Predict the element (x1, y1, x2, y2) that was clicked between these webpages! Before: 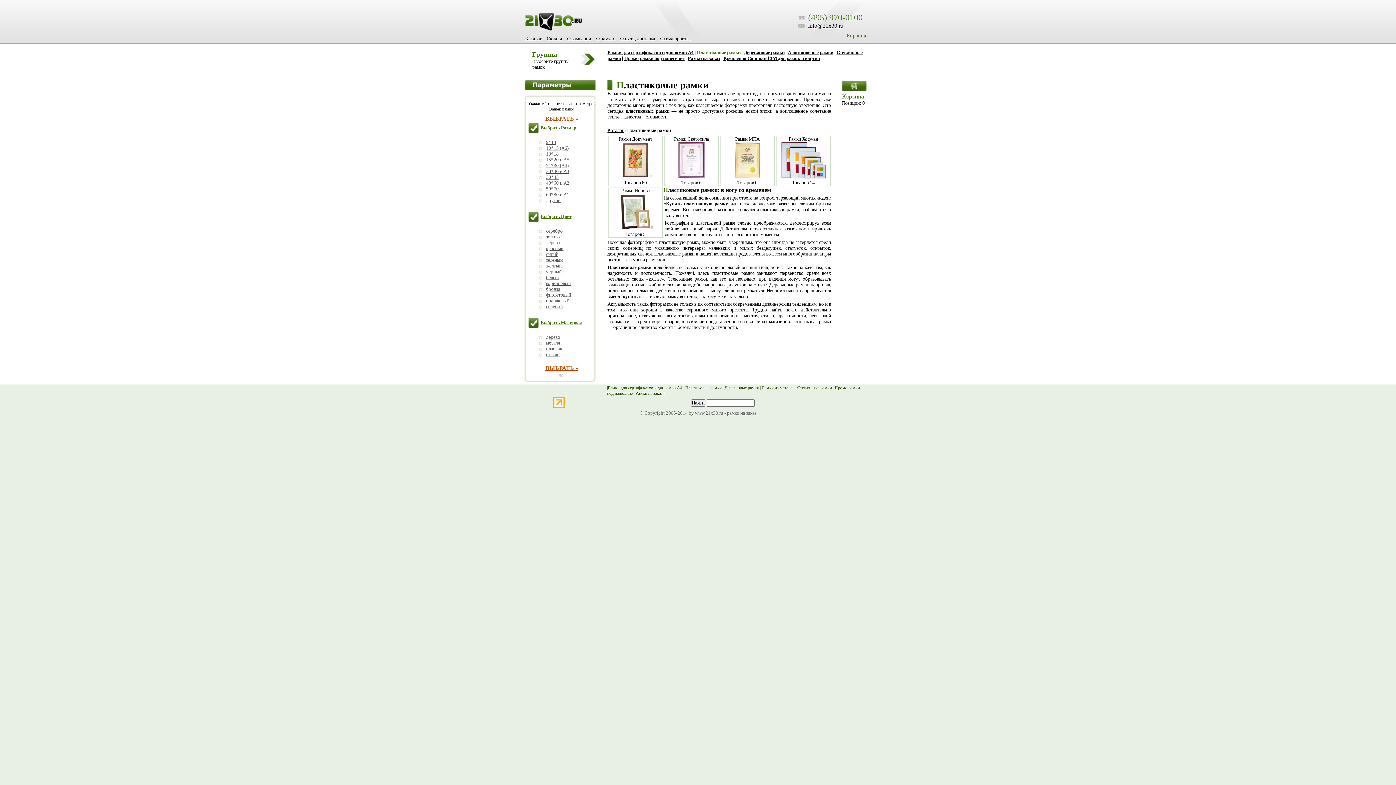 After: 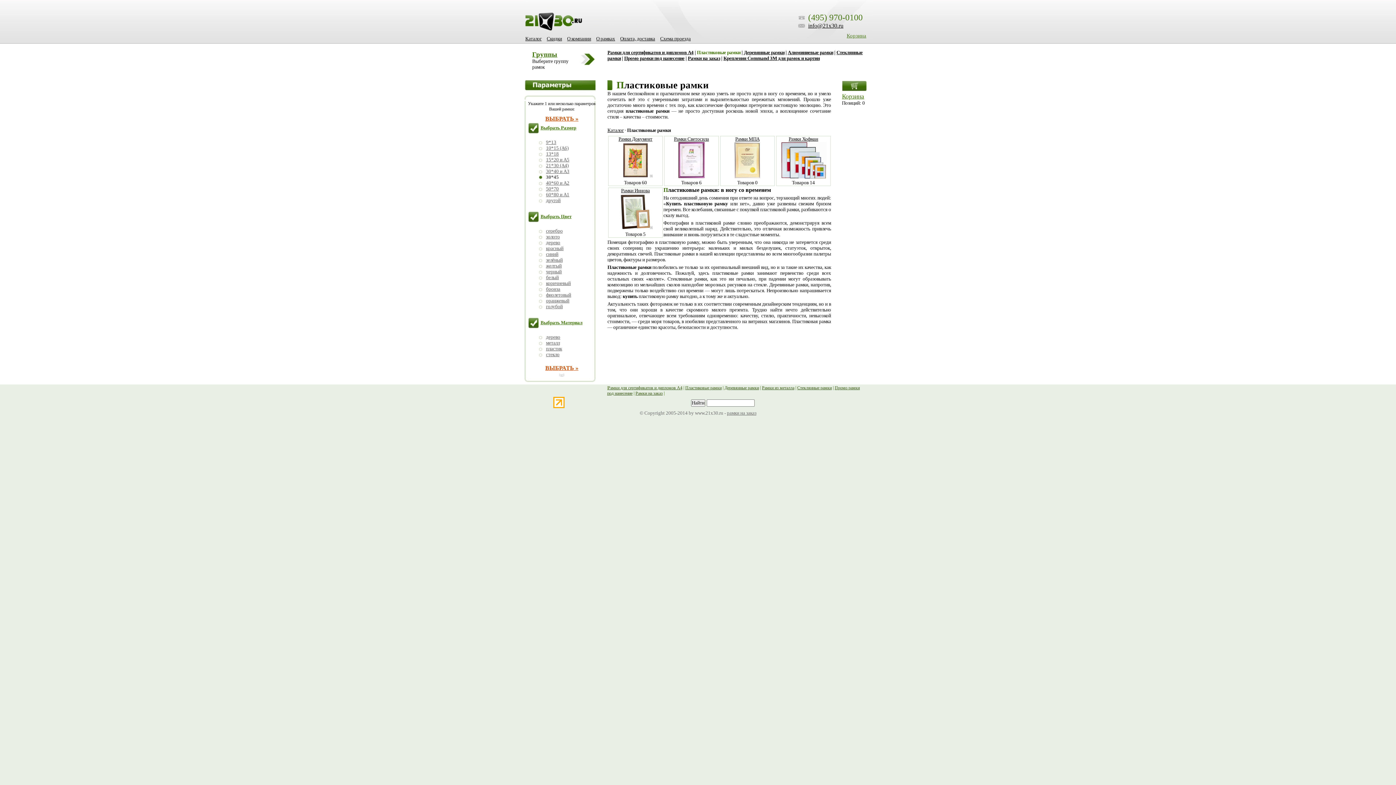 Action: bbox: (535, 174, 596, 180) label: 30*45